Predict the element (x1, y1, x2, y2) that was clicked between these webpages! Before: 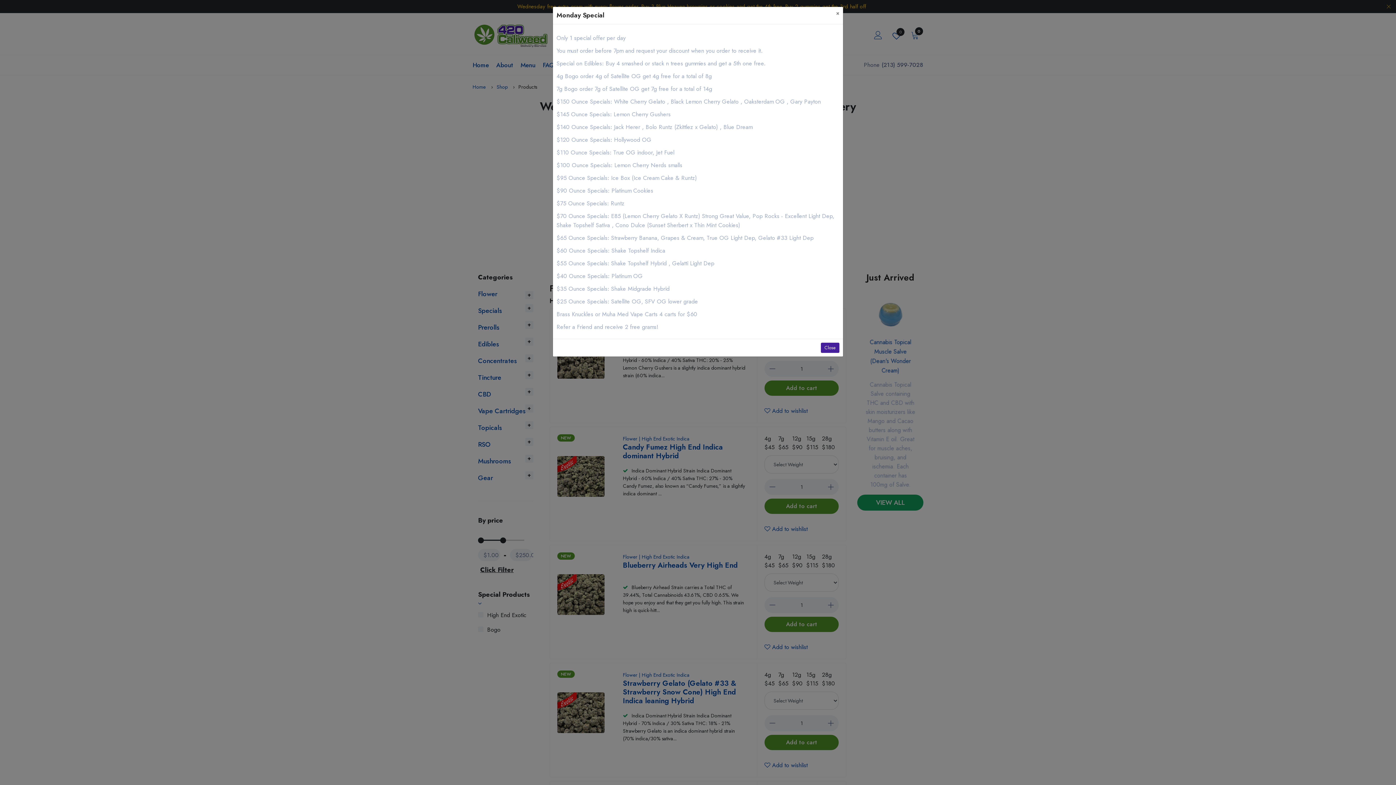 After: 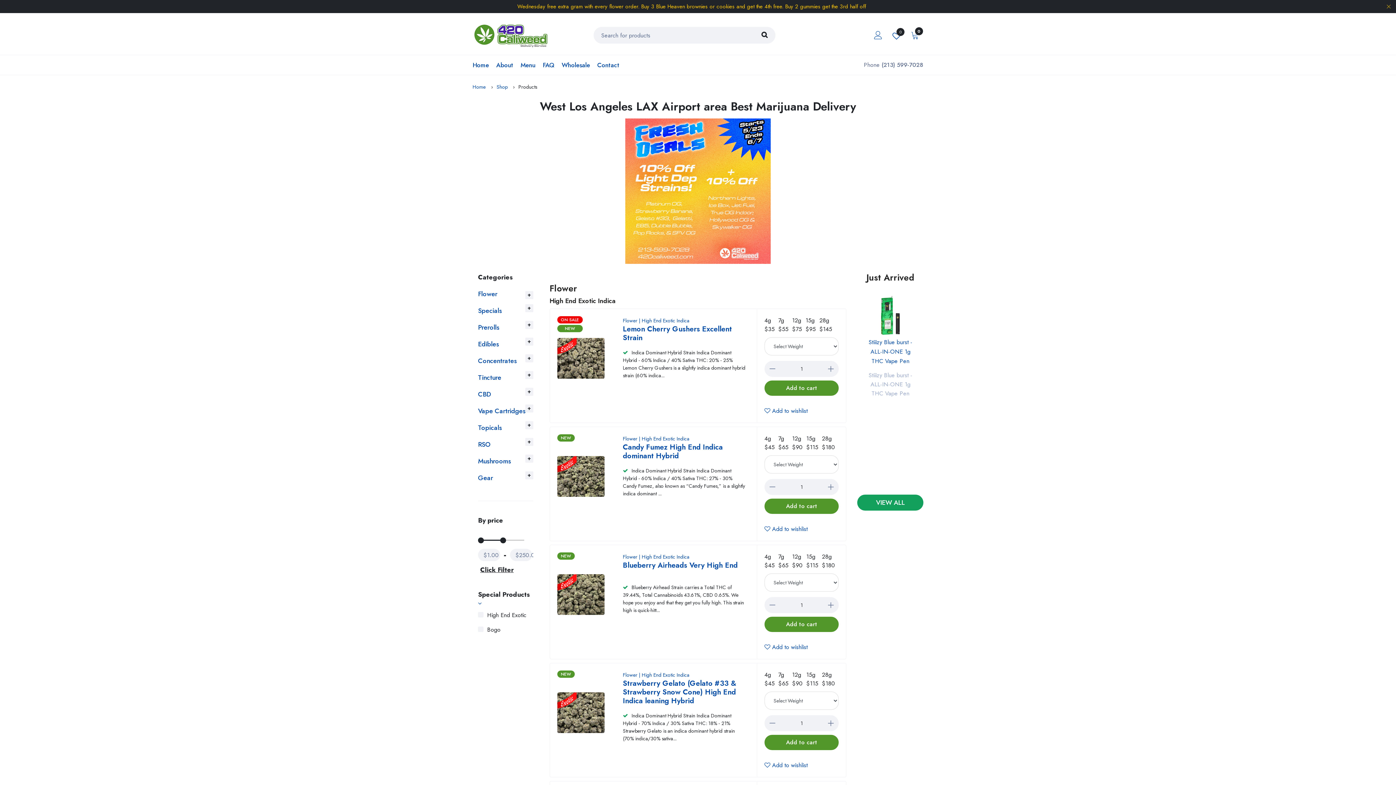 Action: label: × bbox: (832, 6, 843, 19)